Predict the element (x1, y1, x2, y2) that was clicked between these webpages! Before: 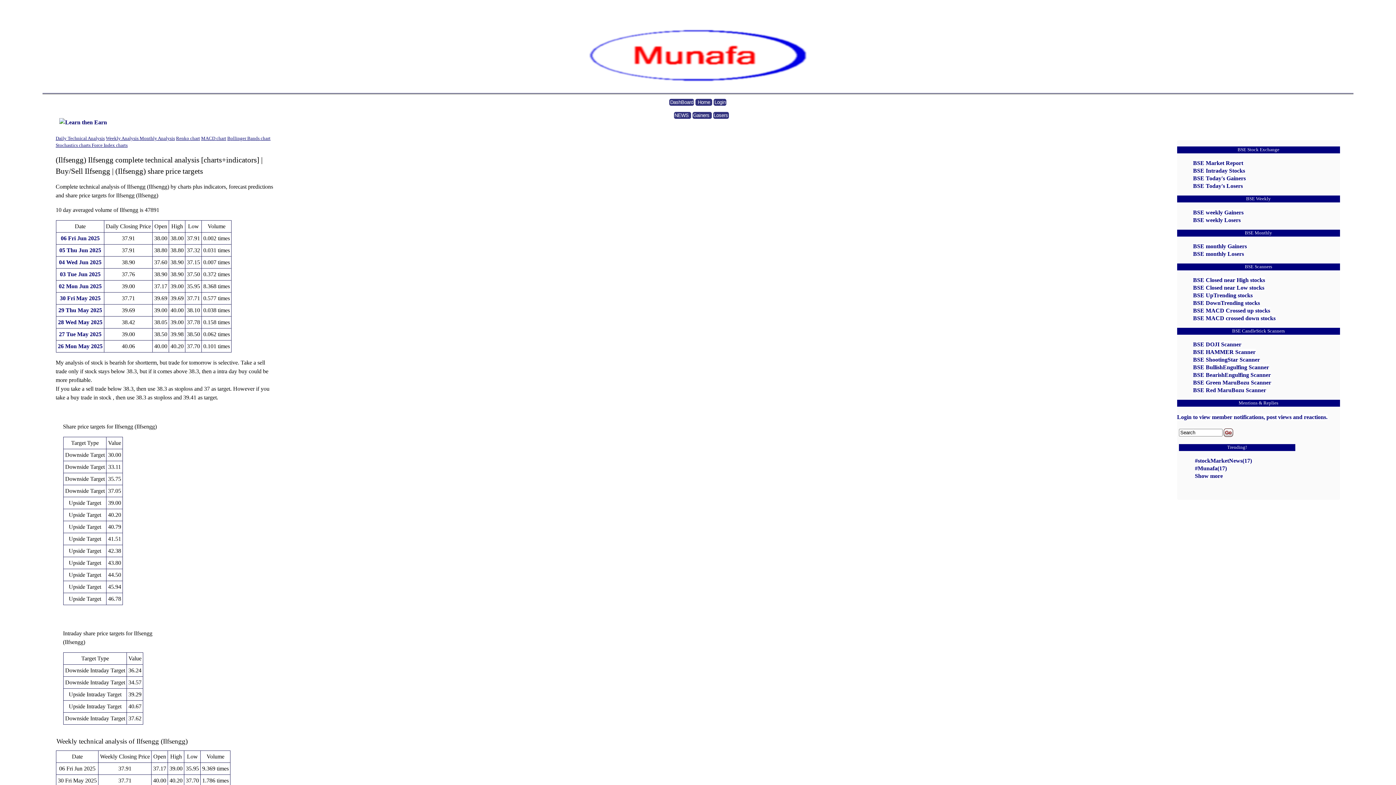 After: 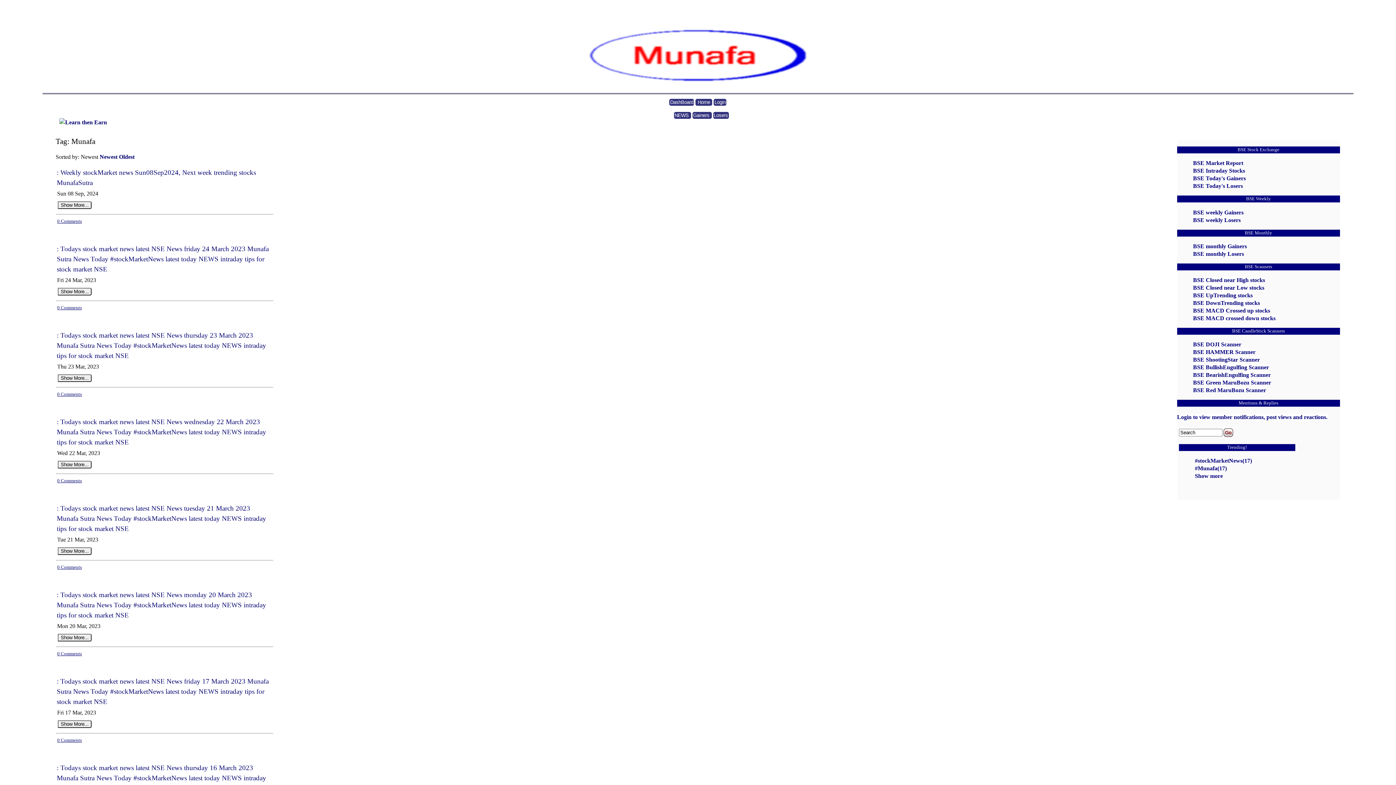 Action: label: #Munafa(17) bbox: (1195, 465, 1227, 471)